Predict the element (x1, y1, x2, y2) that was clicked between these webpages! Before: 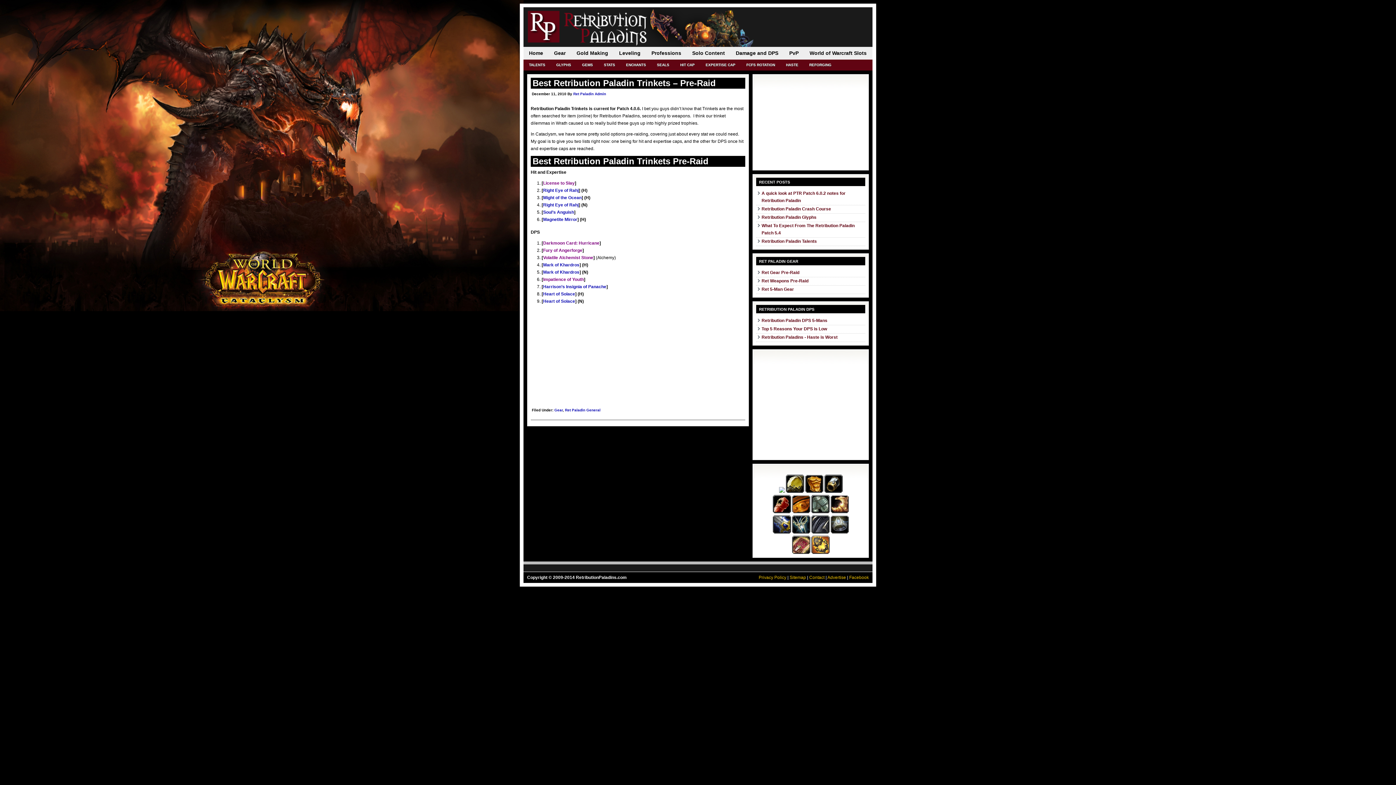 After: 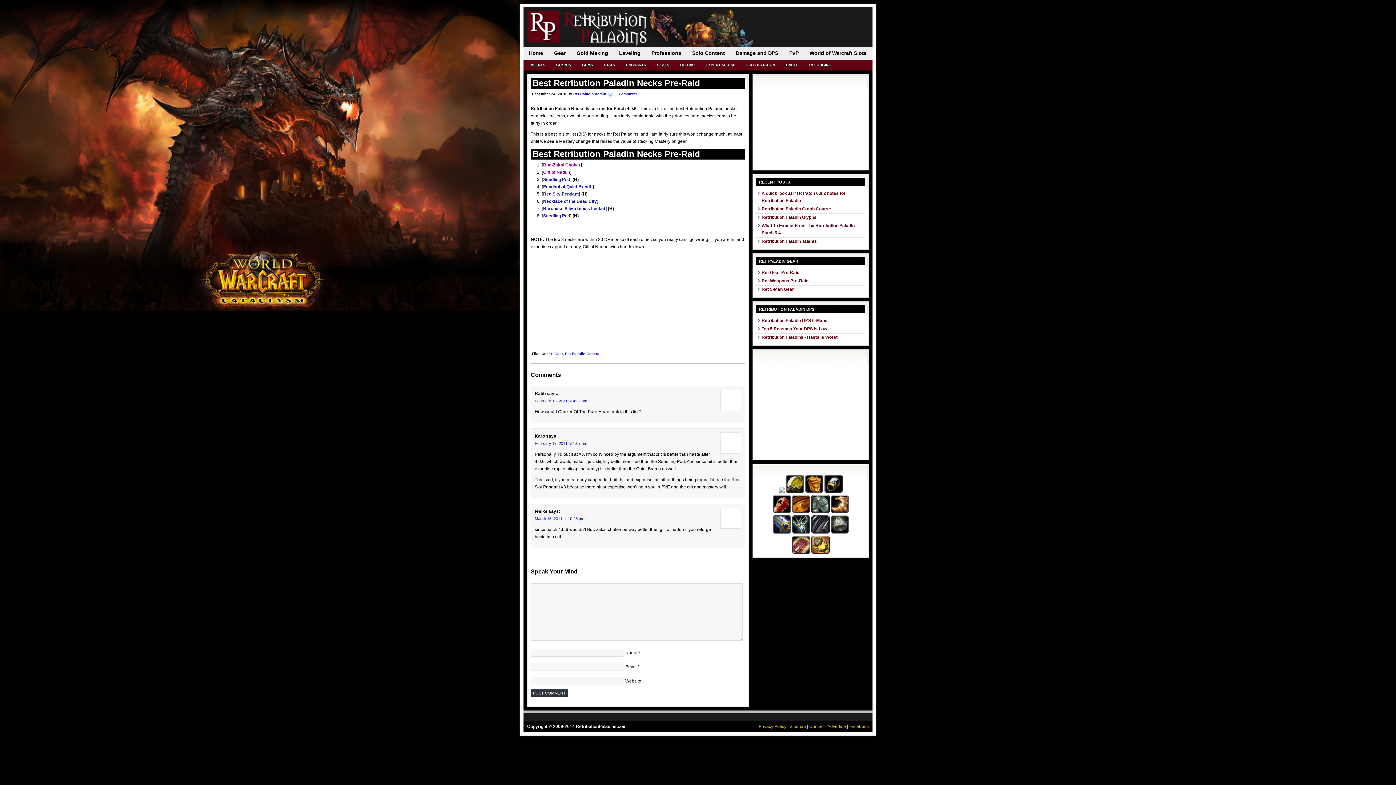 Action: bbox: (792, 529, 810, 534)